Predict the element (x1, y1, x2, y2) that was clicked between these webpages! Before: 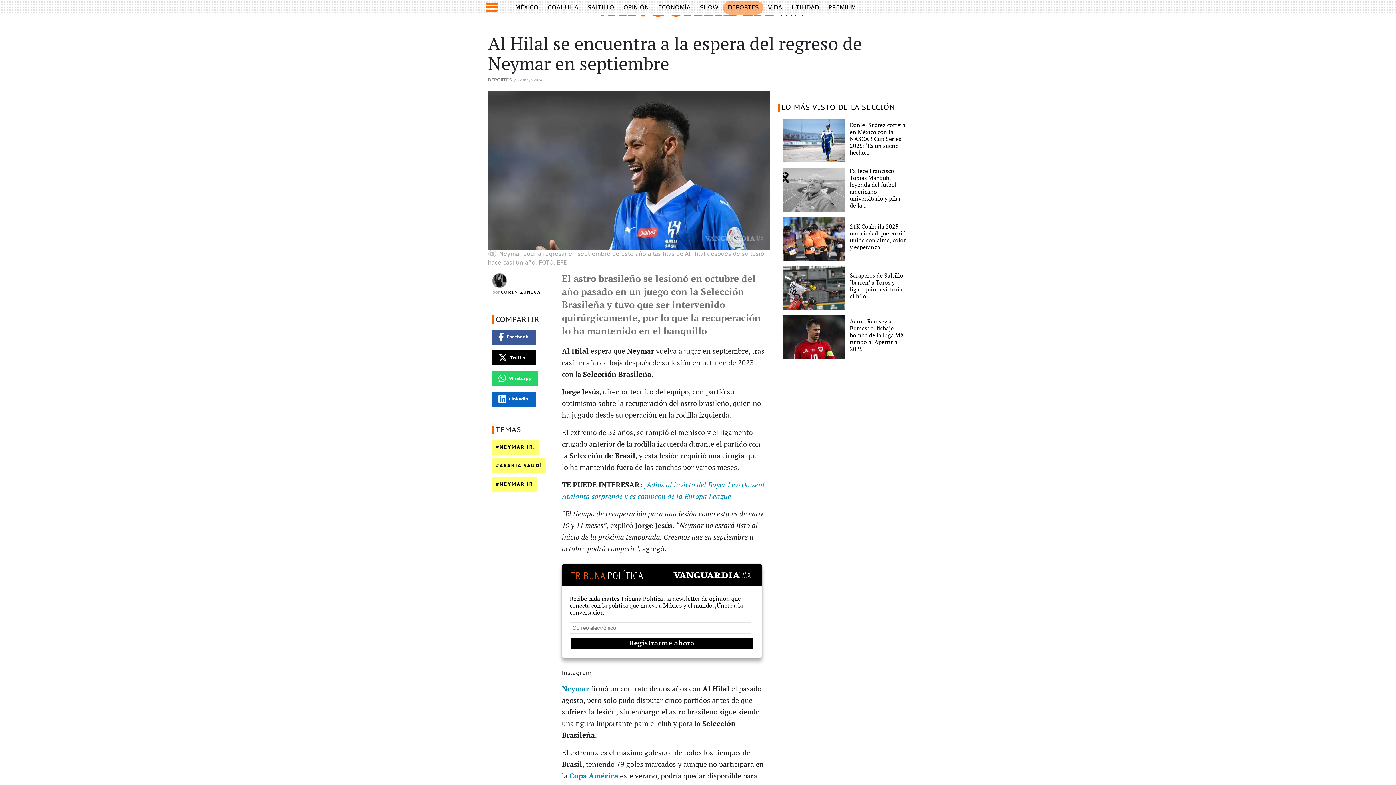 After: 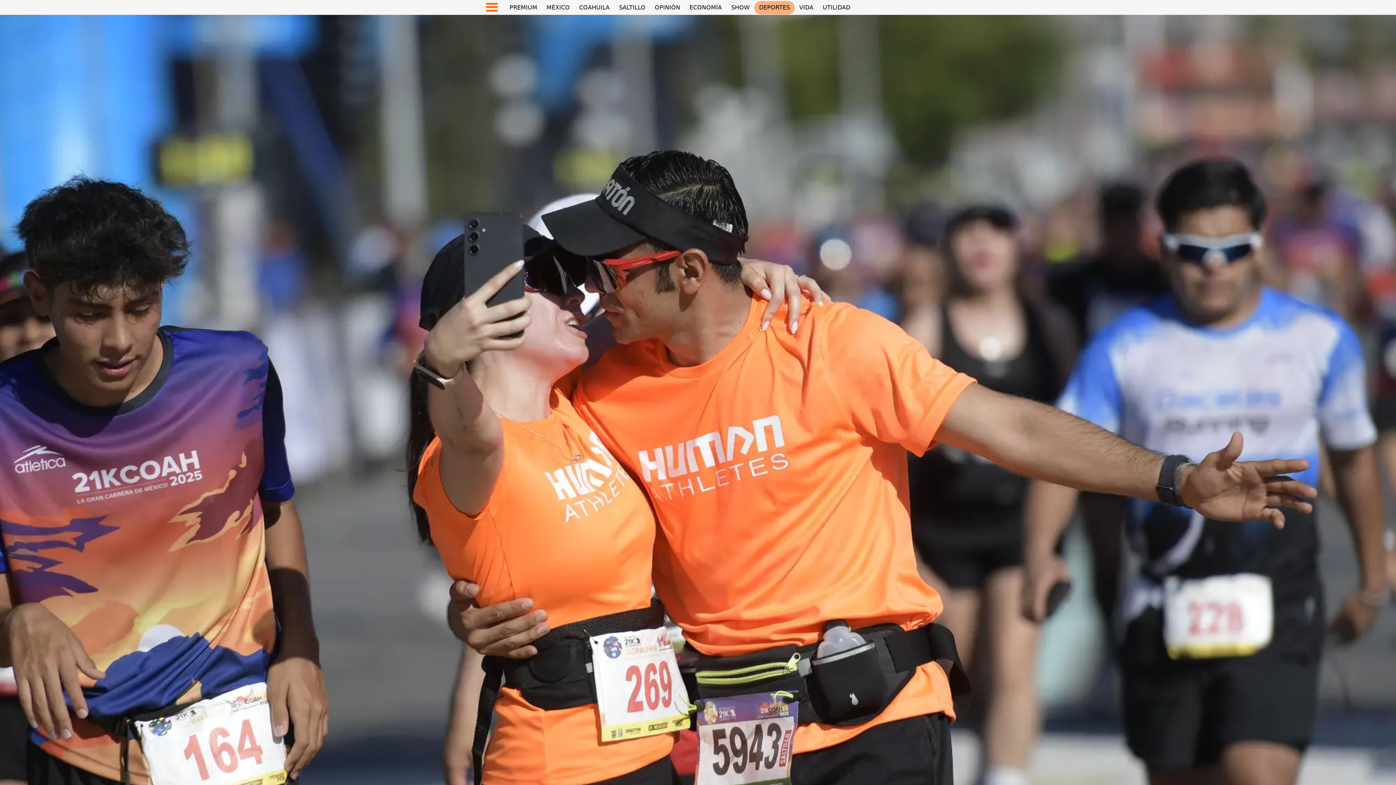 Action: label: 21K Coahuila 2025: una ciudad que corrió unida con alma, color y esperanza bbox: (849, 223, 908, 254)